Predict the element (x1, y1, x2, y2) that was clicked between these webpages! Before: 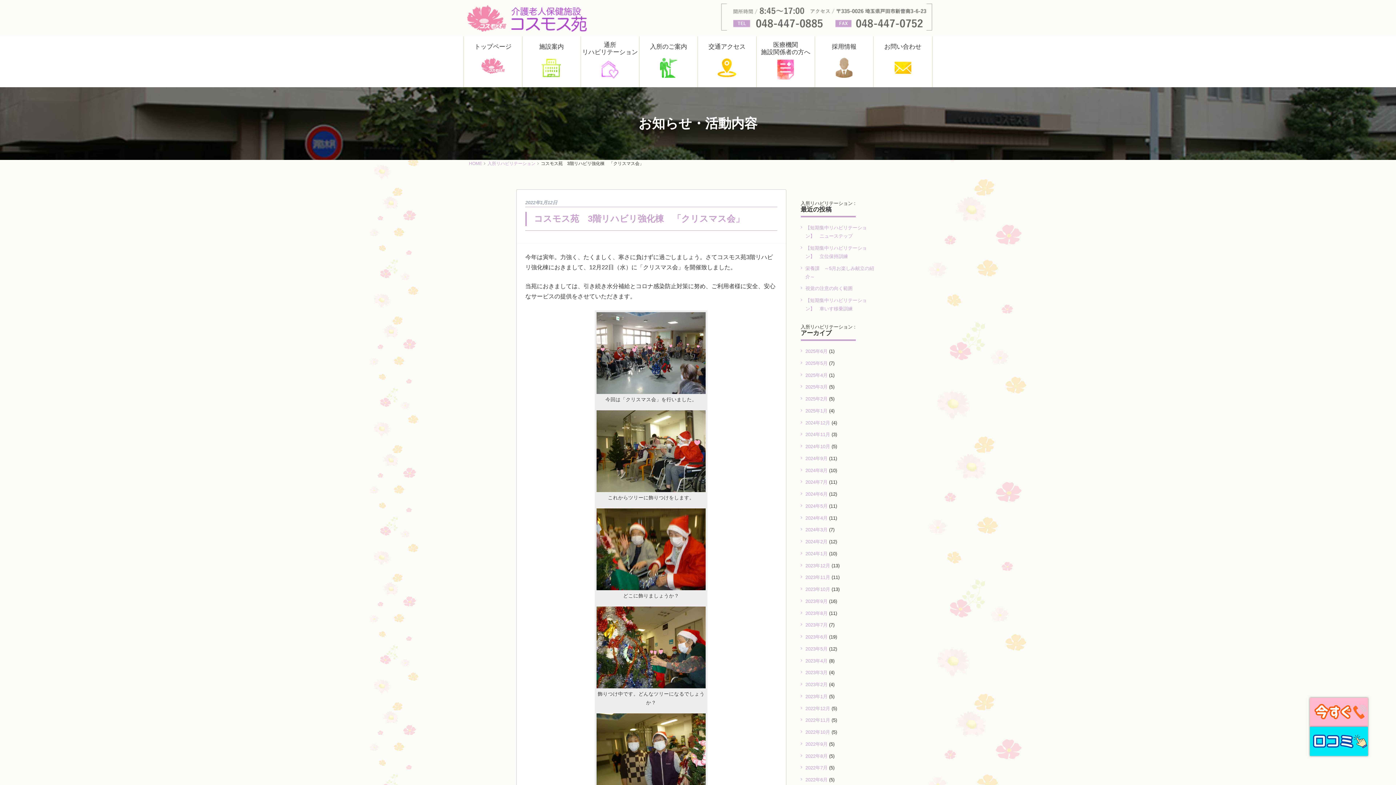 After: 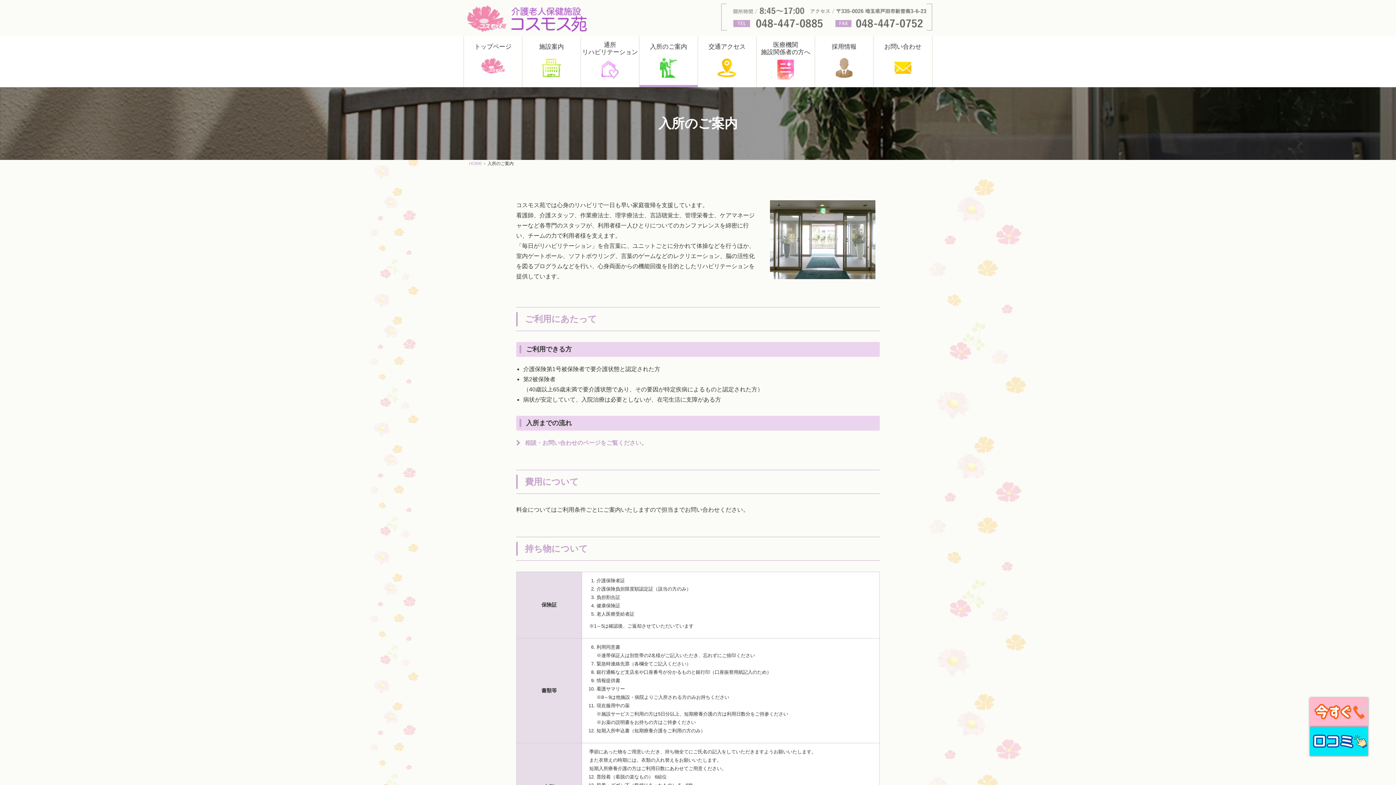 Action: label: 入所のご案内 bbox: (639, 36, 697, 87)